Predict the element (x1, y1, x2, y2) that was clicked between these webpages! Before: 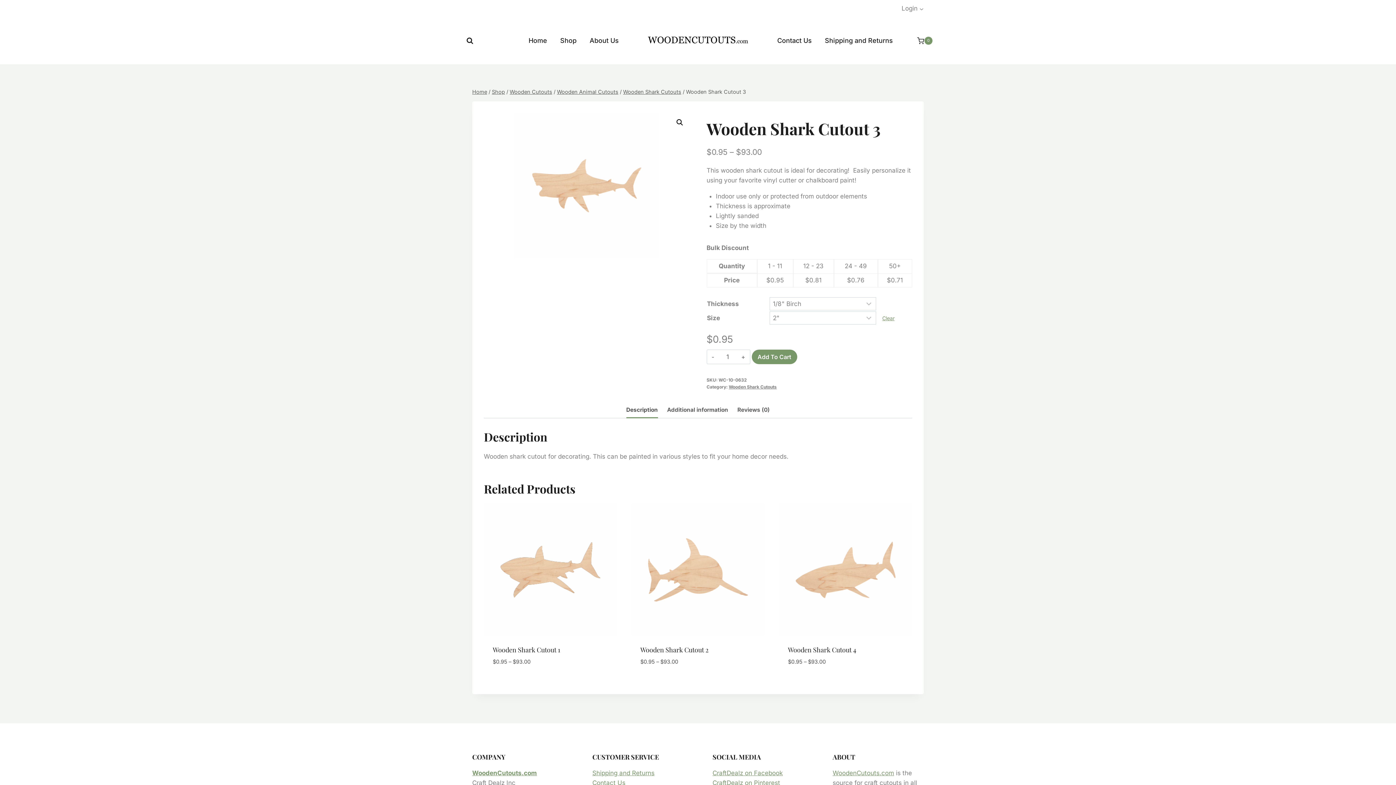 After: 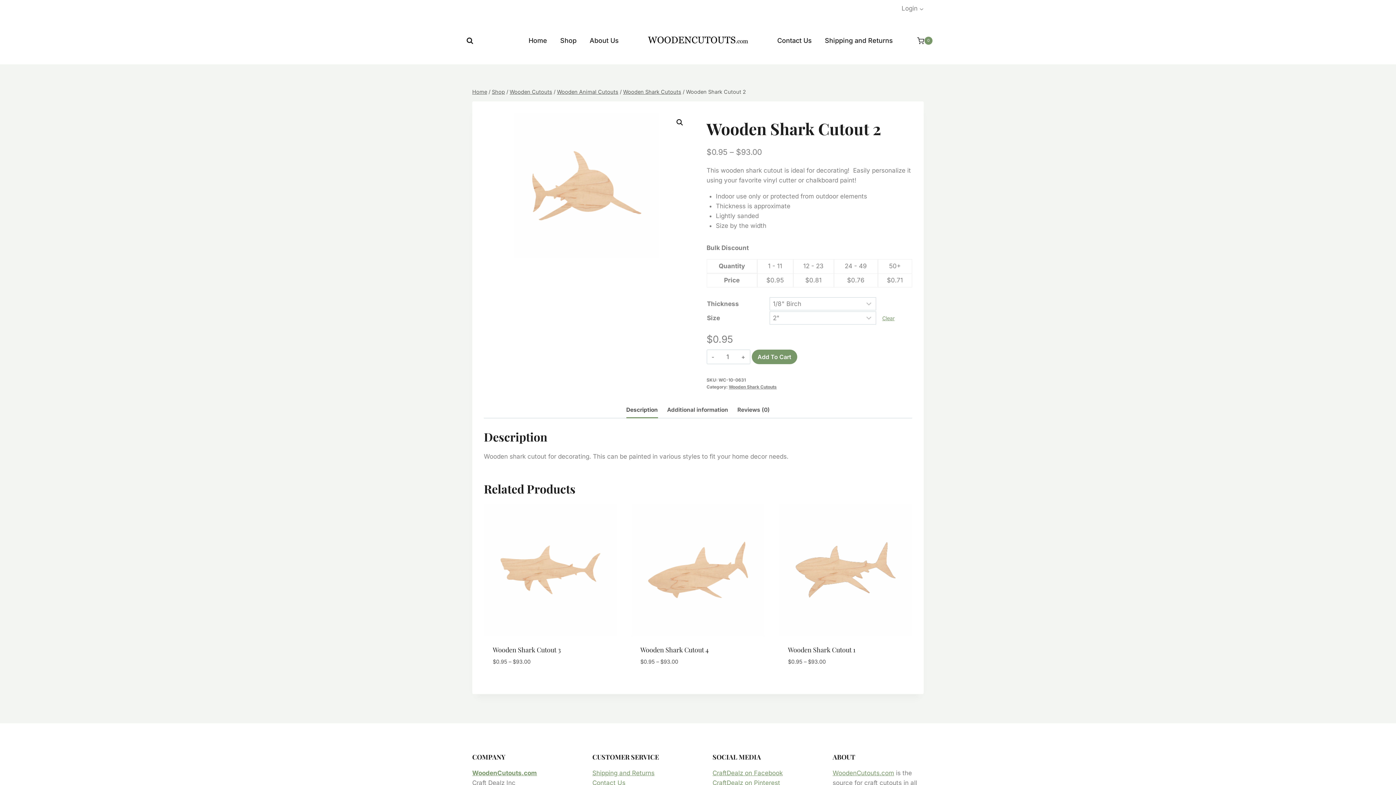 Action: bbox: (631, 490, 764, 623)